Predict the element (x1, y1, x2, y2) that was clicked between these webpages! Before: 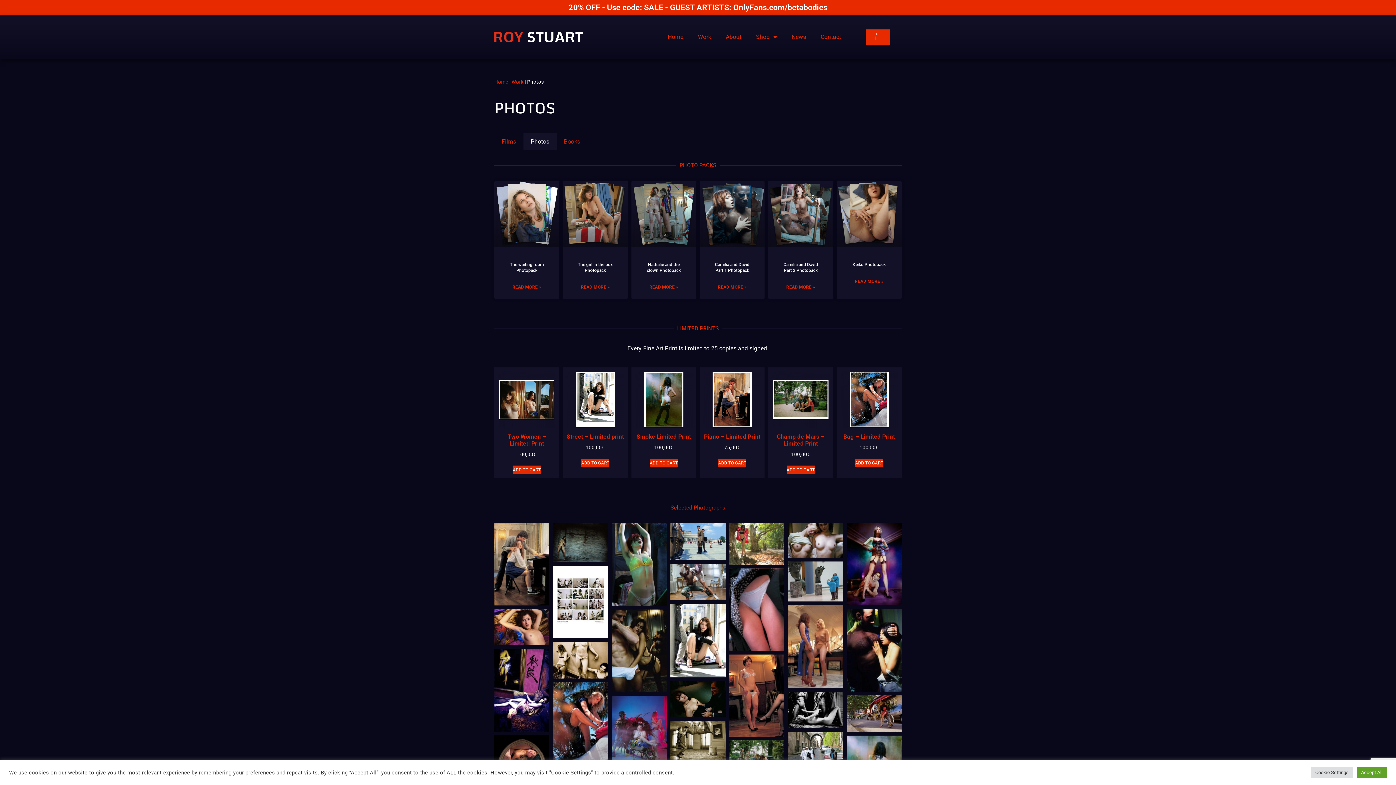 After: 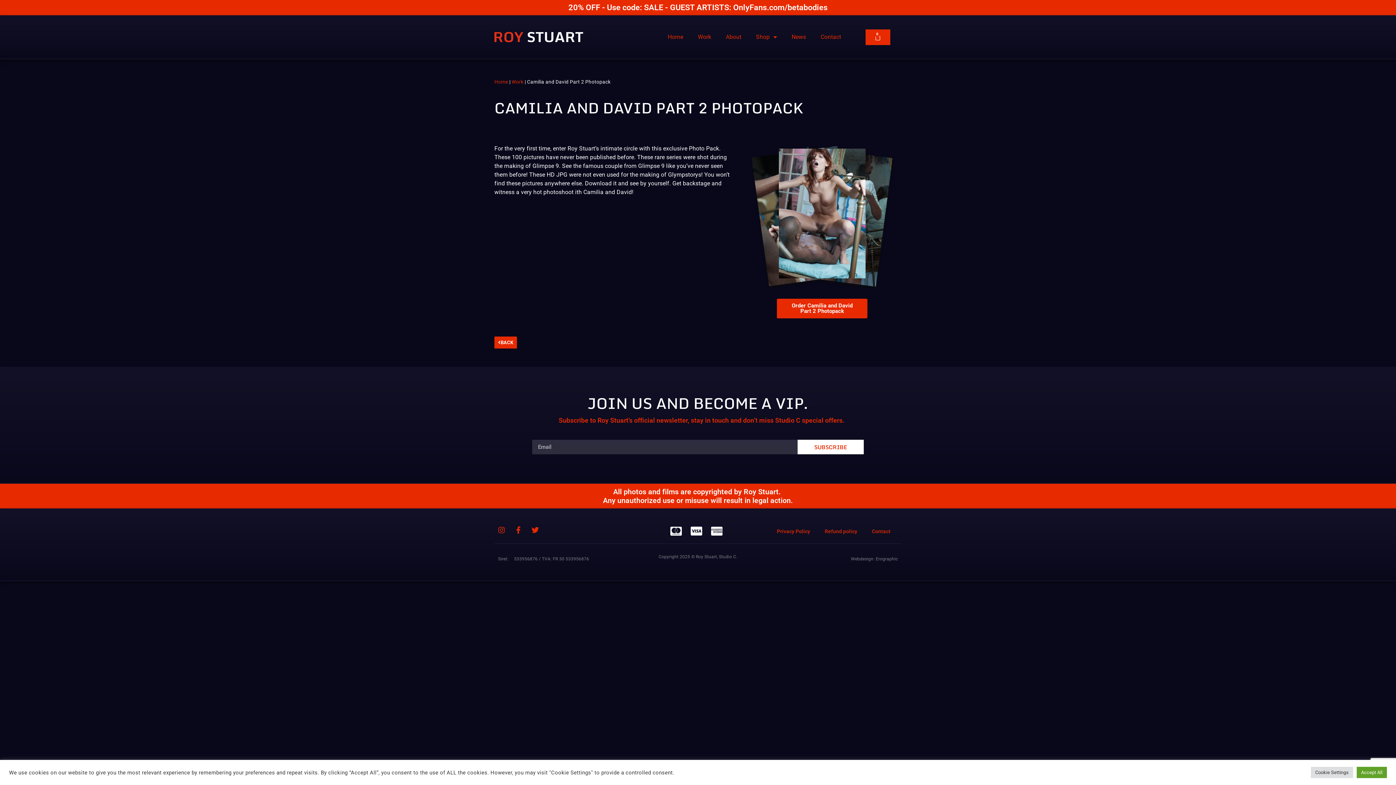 Action: bbox: (768, 181, 833, 247)